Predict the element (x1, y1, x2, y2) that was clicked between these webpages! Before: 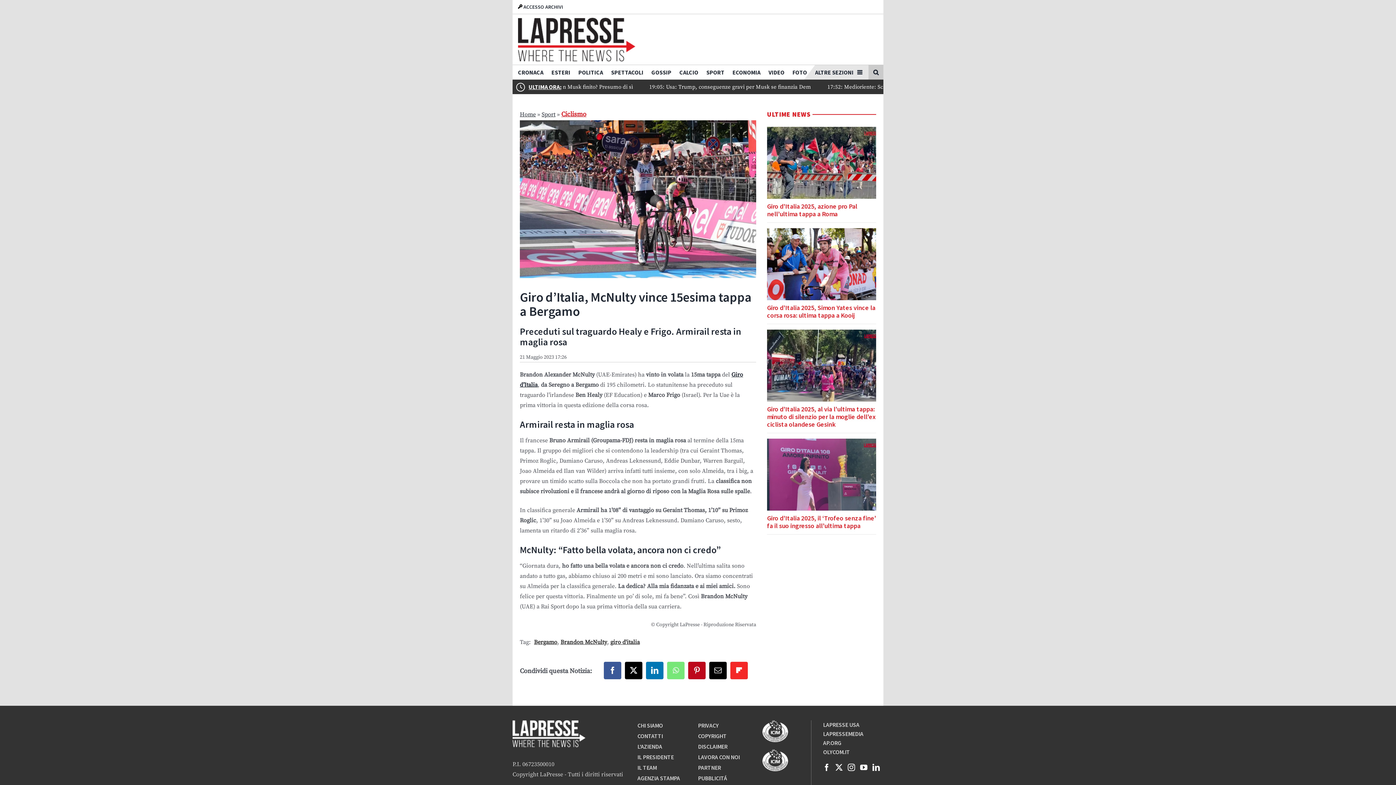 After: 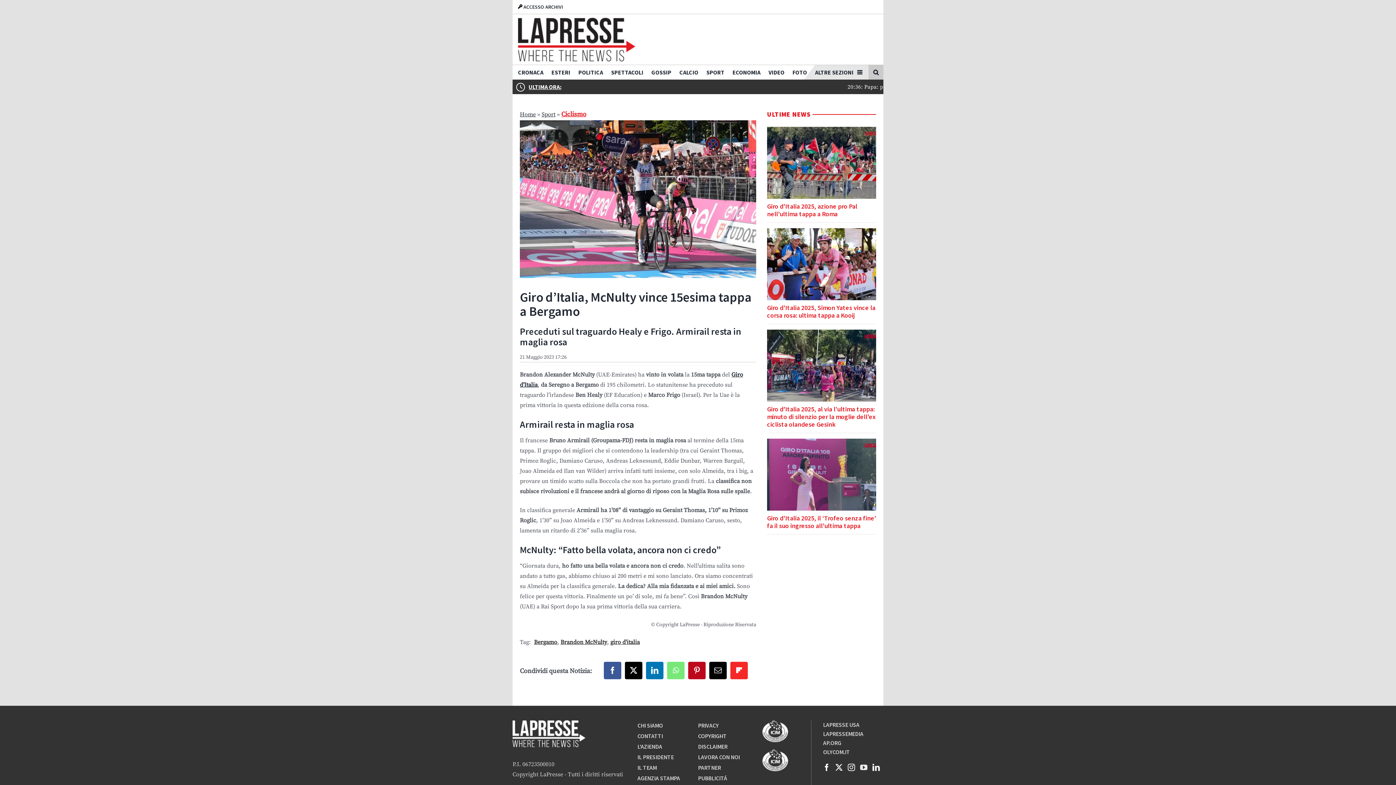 Action: bbox: (860, 763, 871, 772) label: YouTube